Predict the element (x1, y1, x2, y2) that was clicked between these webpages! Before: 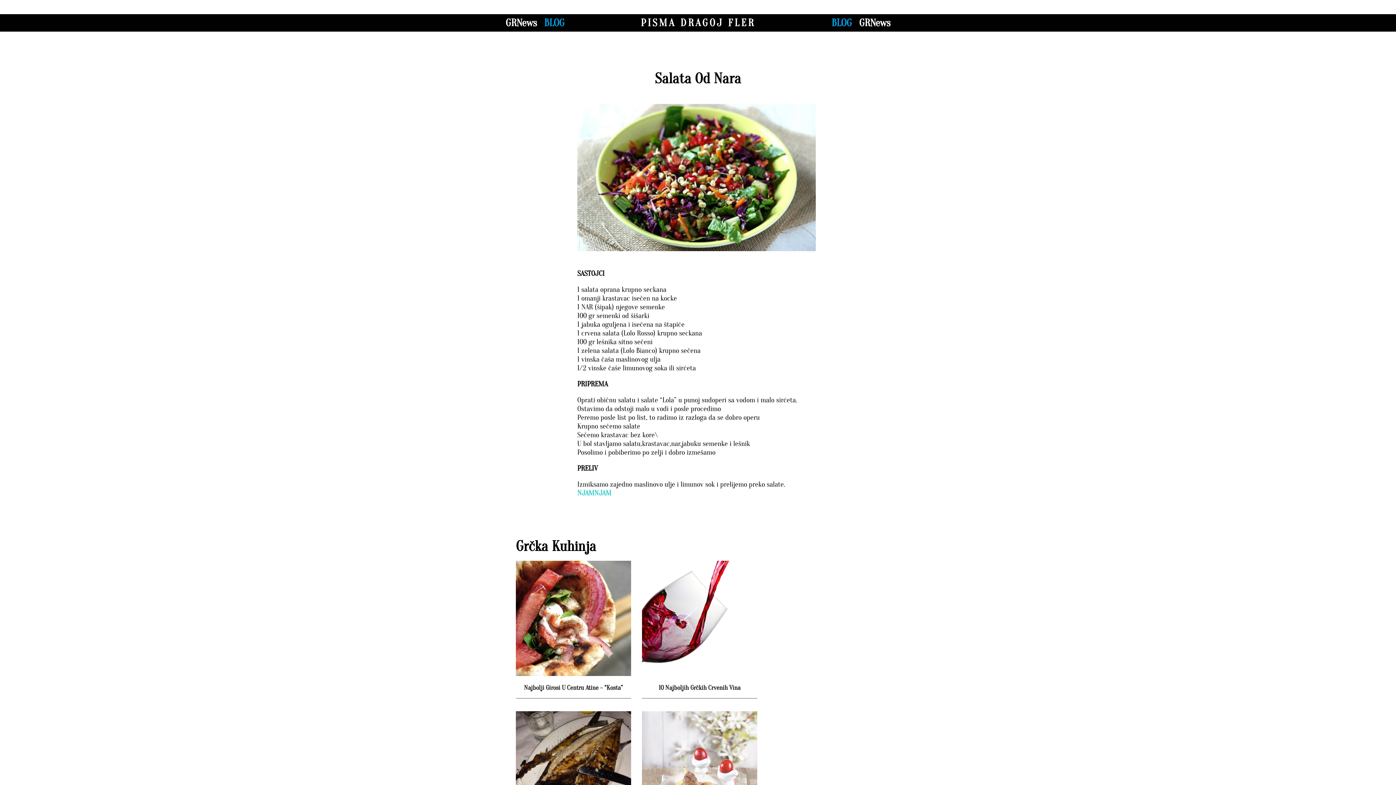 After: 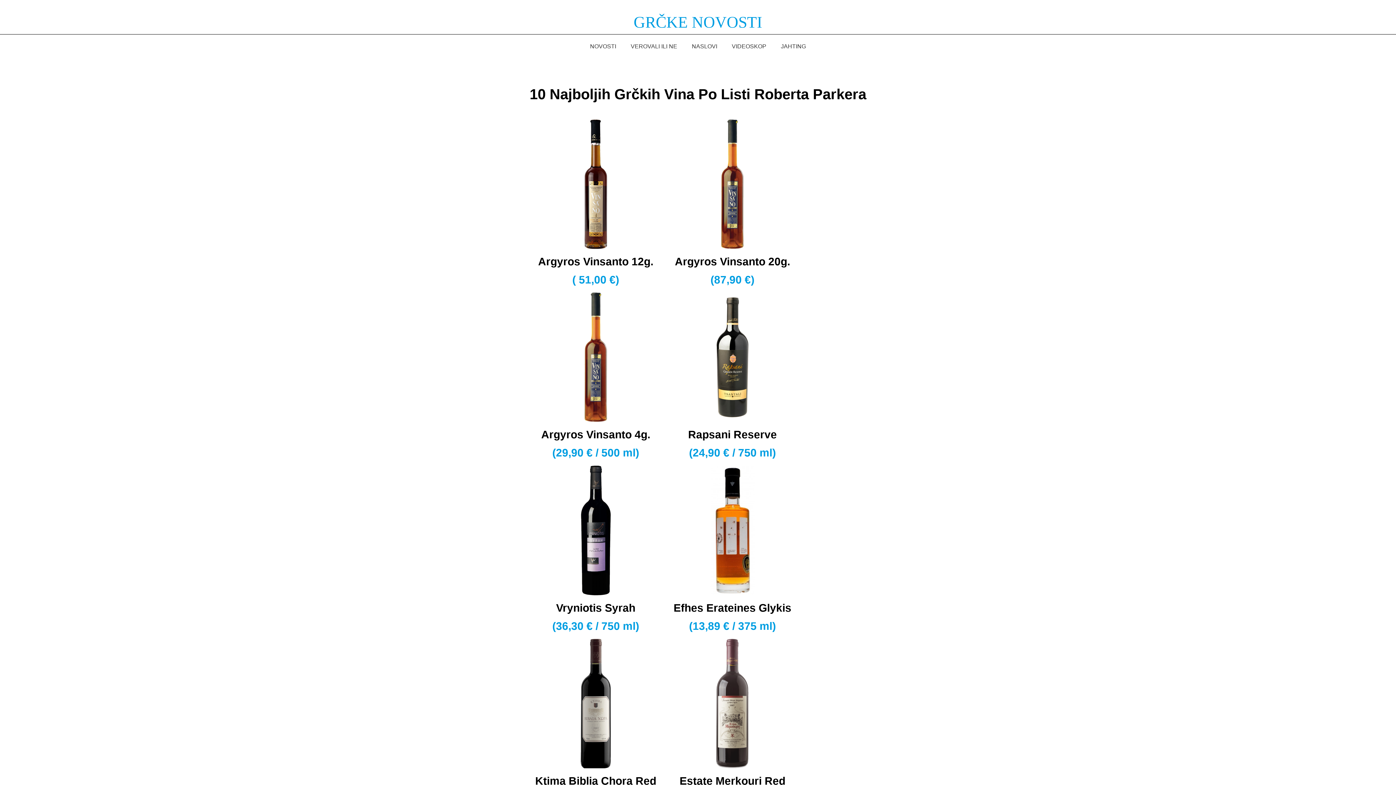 Action: bbox: (642, 560, 757, 676)